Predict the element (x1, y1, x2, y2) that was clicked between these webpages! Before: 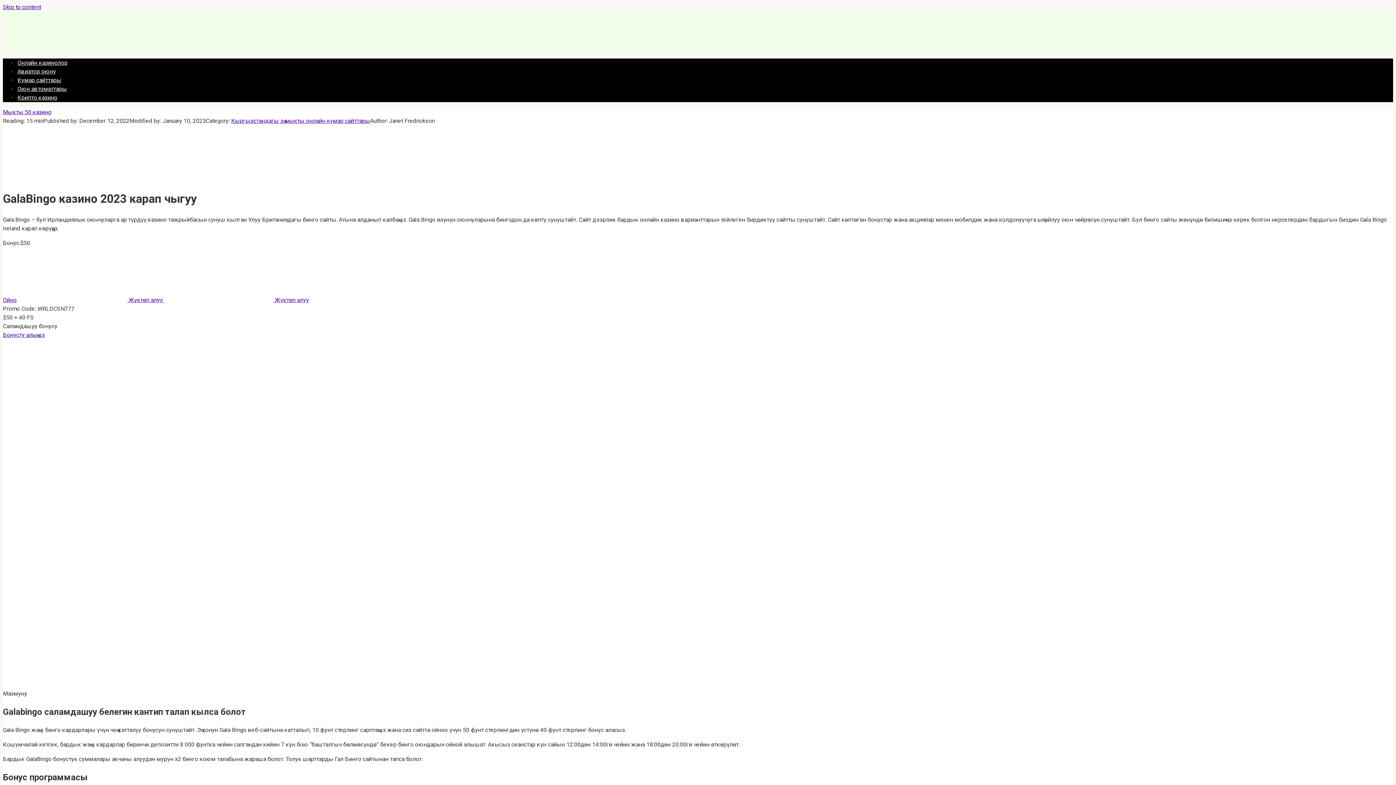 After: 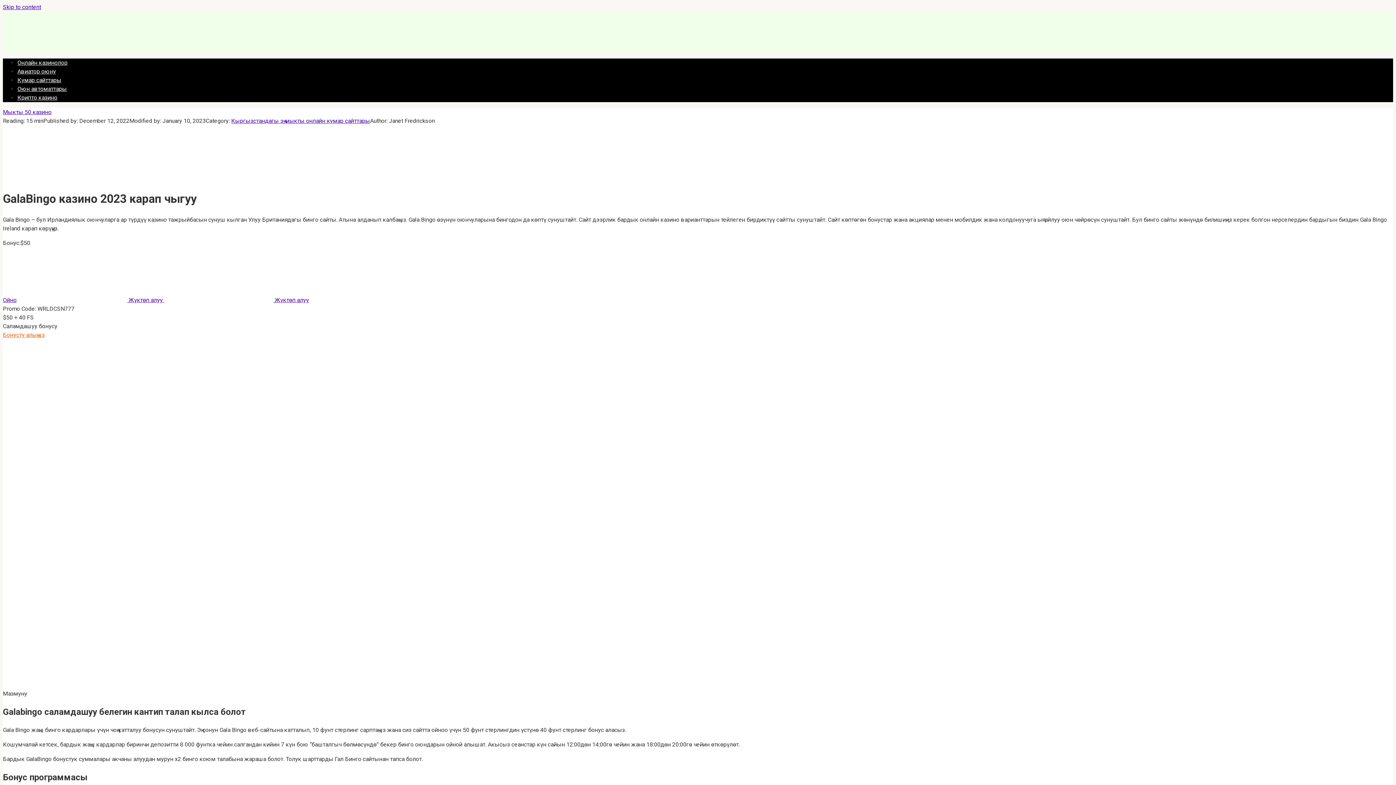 Action: bbox: (2, 331, 44, 338) label: Бонусту алыңыз